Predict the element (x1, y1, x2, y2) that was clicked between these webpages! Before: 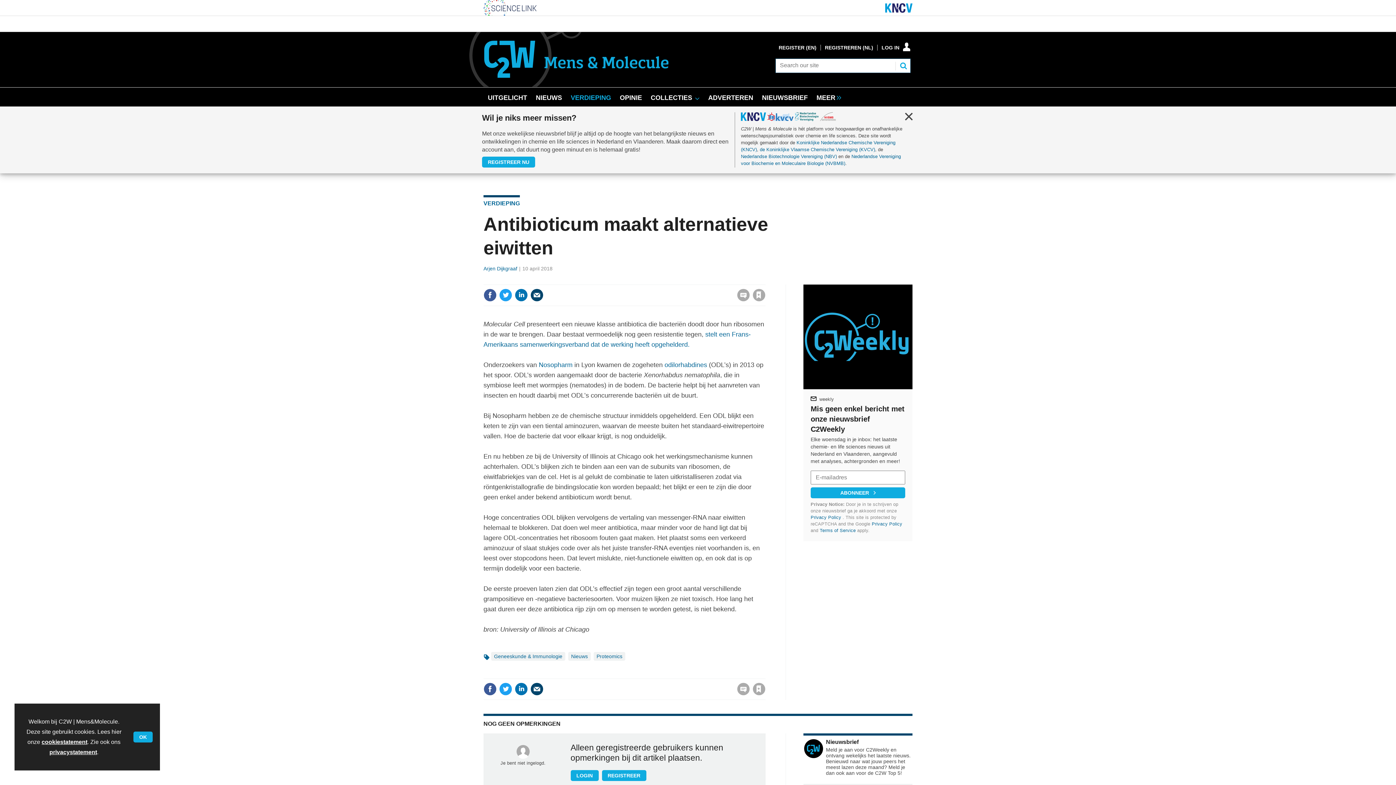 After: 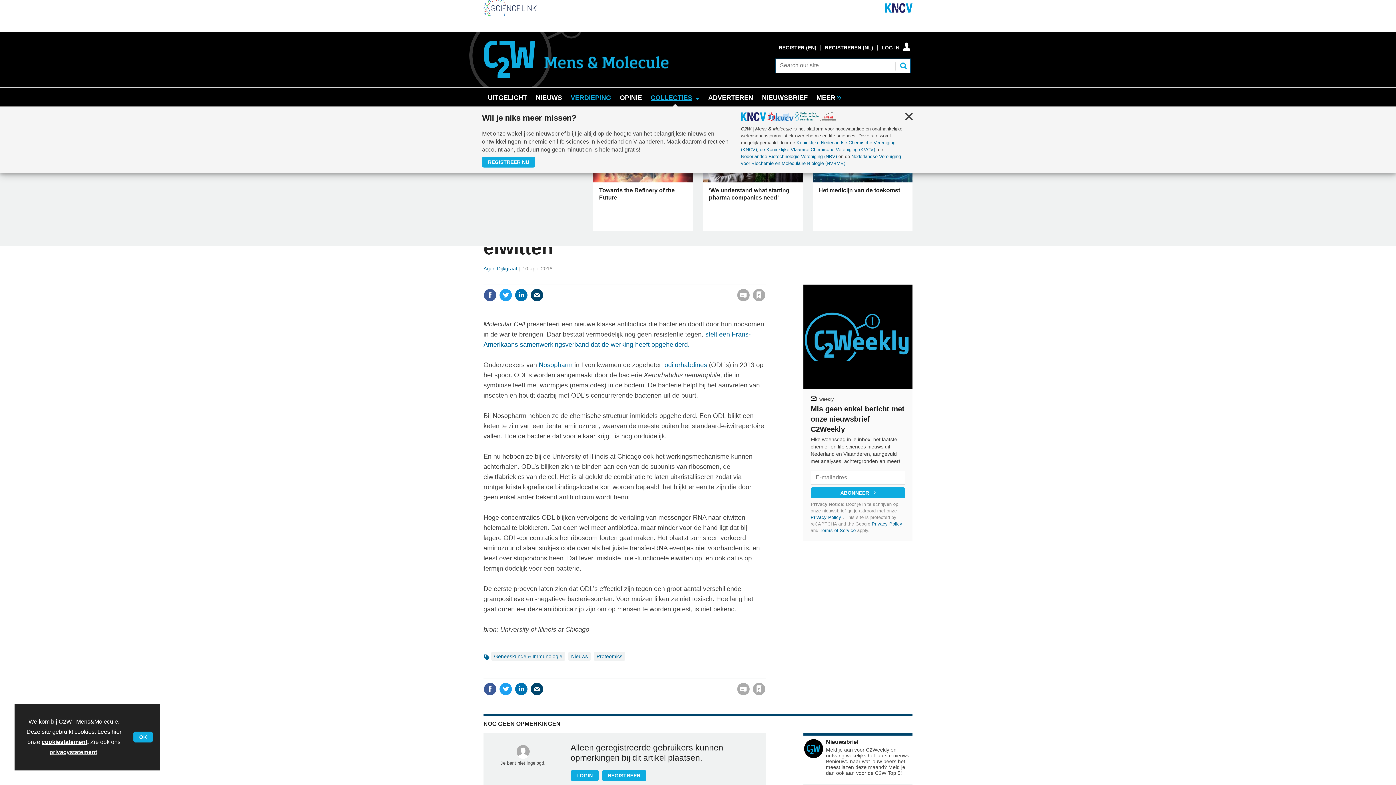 Action: bbox: (646, 87, 704, 106) label: COLLECTIES